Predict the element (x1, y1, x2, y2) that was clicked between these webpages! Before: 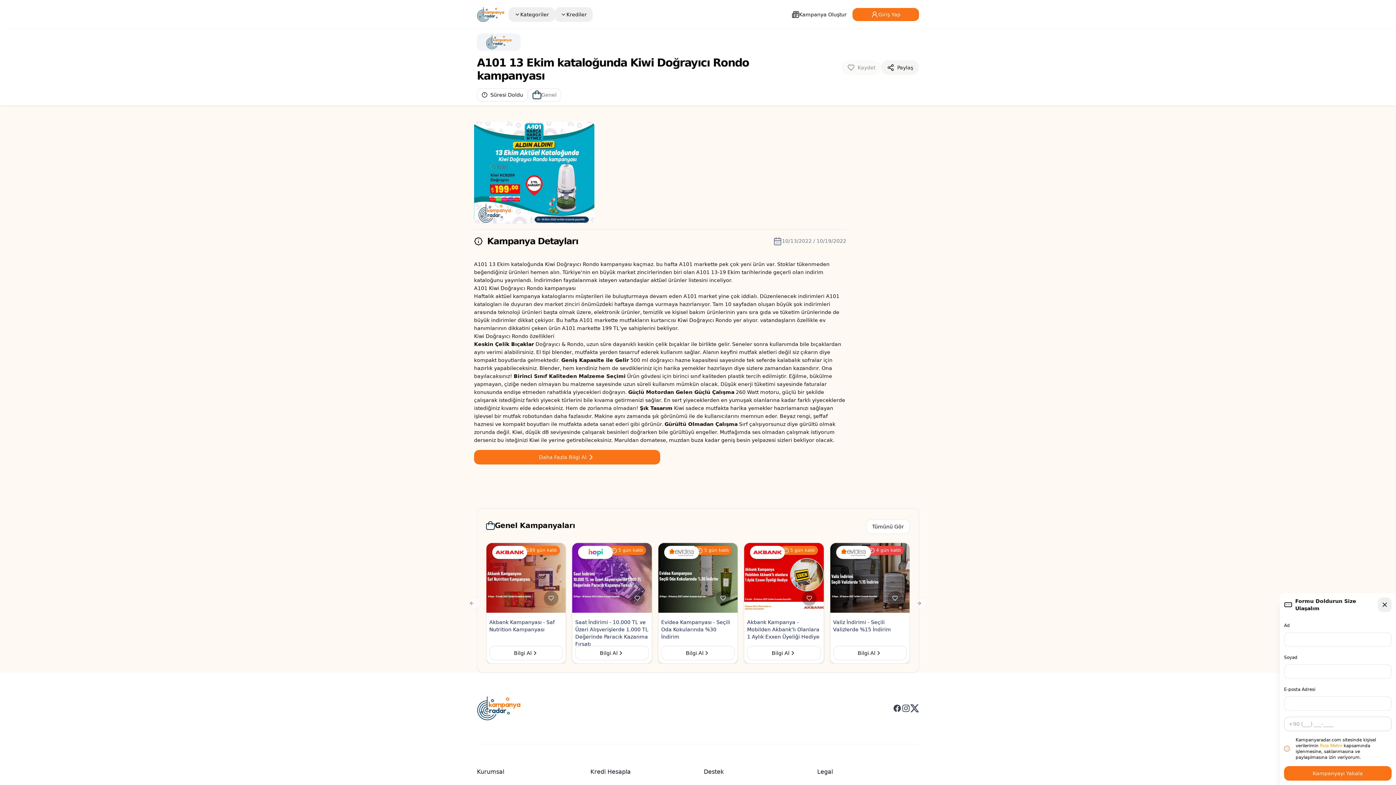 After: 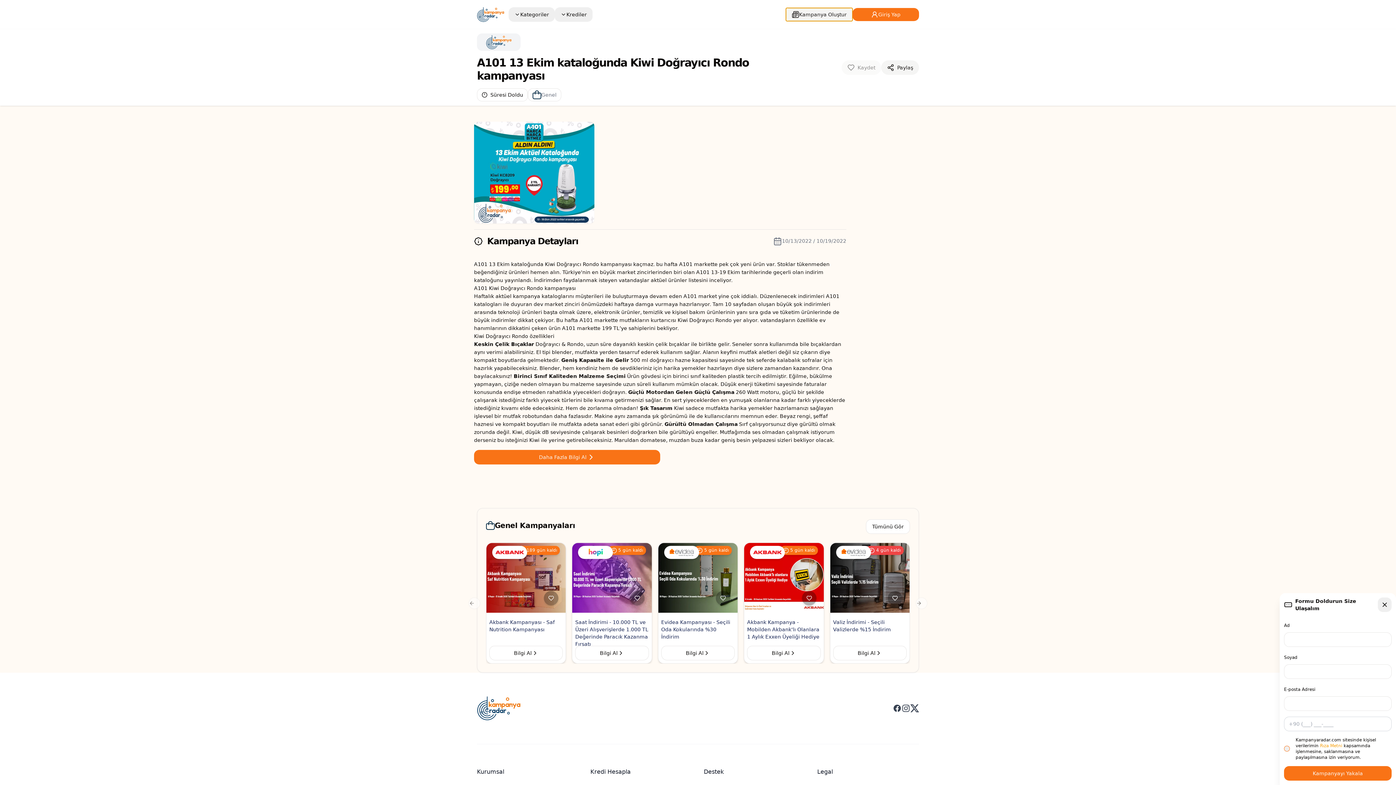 Action: bbox: (786, 8, 852, 21) label: Kampanya Oluştur